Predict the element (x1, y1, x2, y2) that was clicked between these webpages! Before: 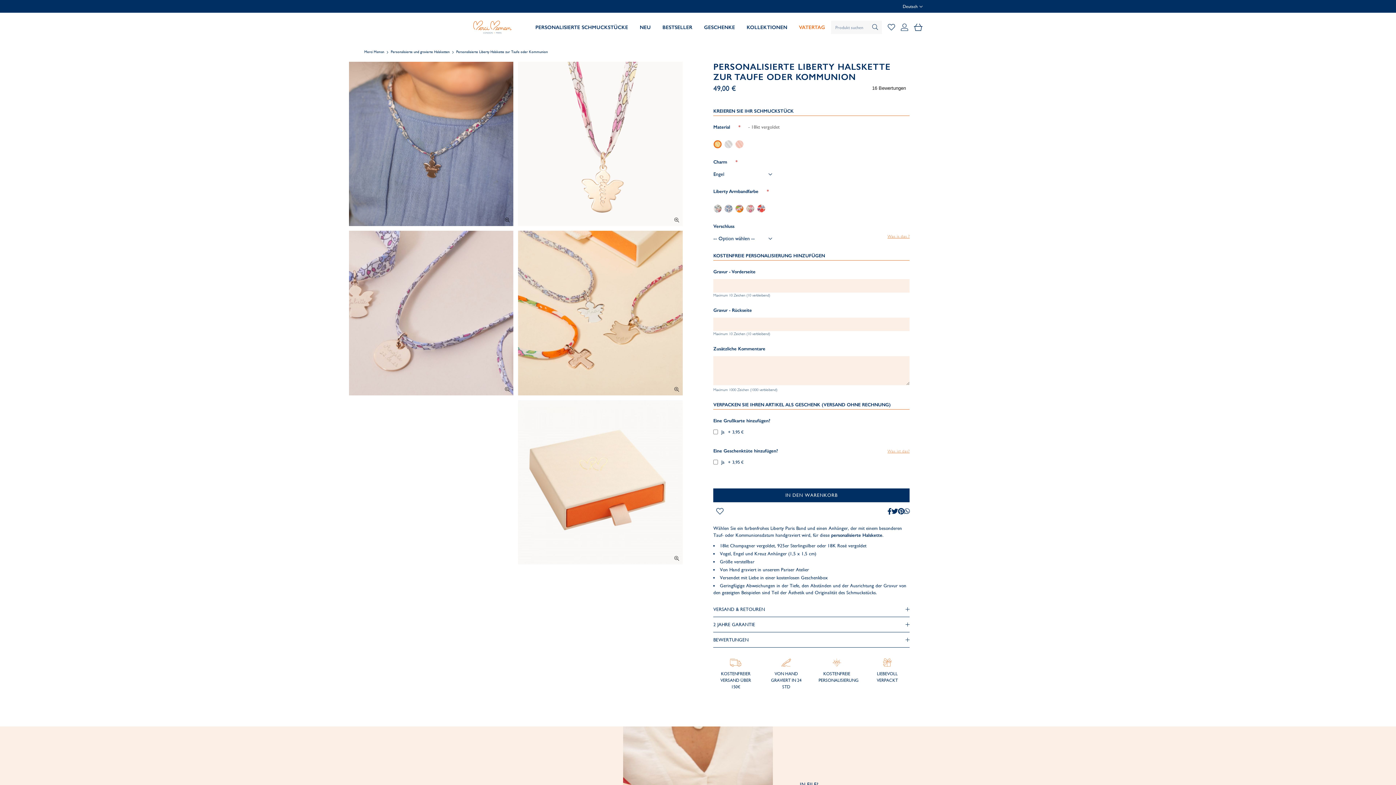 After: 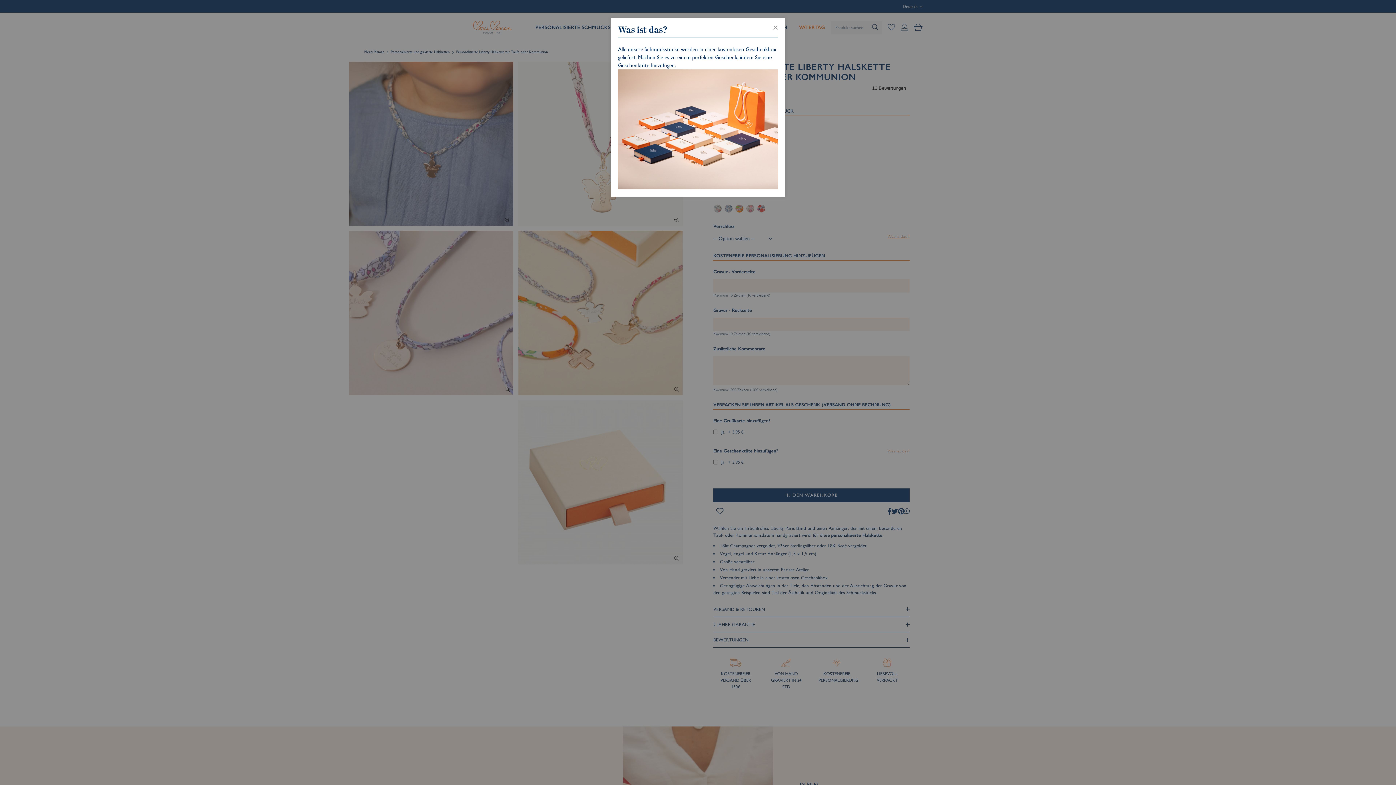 Action: bbox: (887, 448, 909, 454) label: Was ist das?